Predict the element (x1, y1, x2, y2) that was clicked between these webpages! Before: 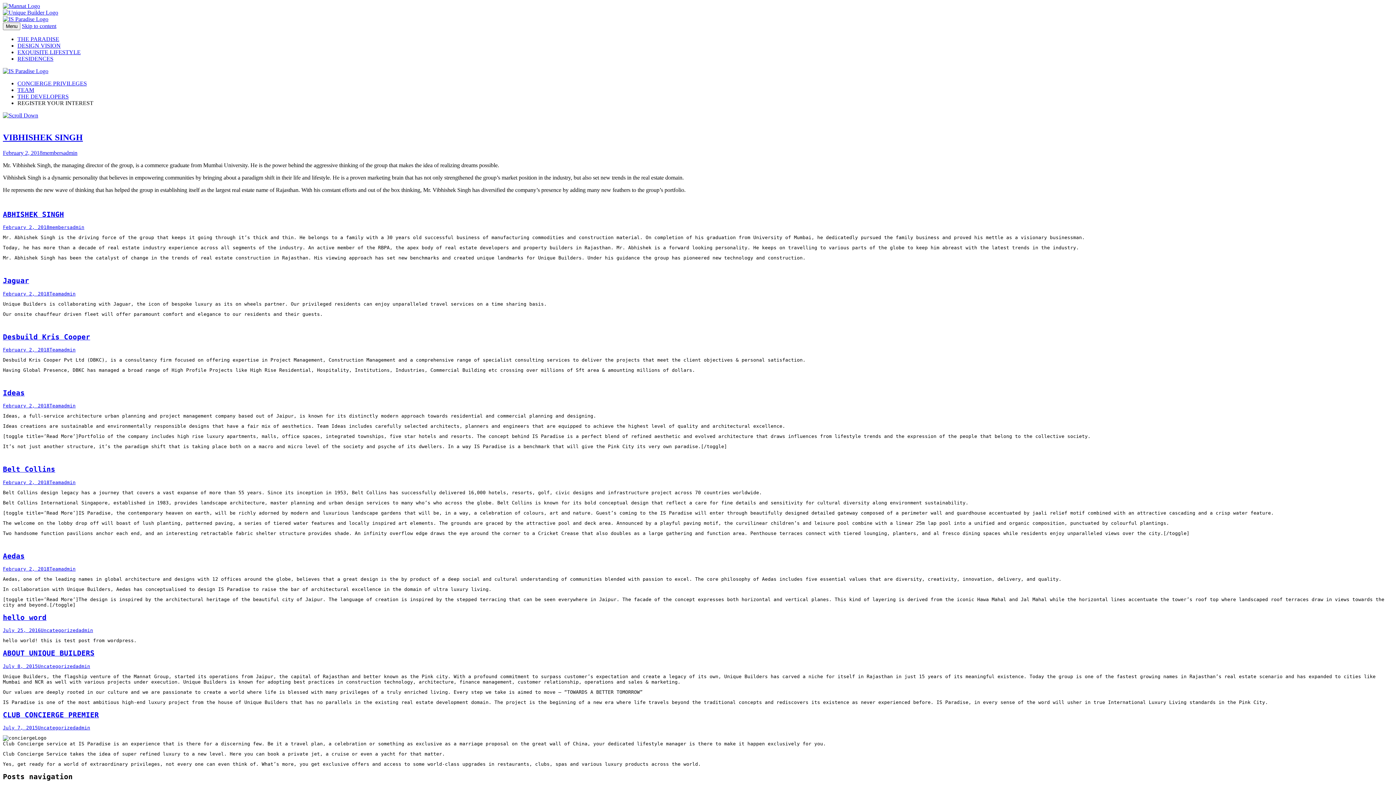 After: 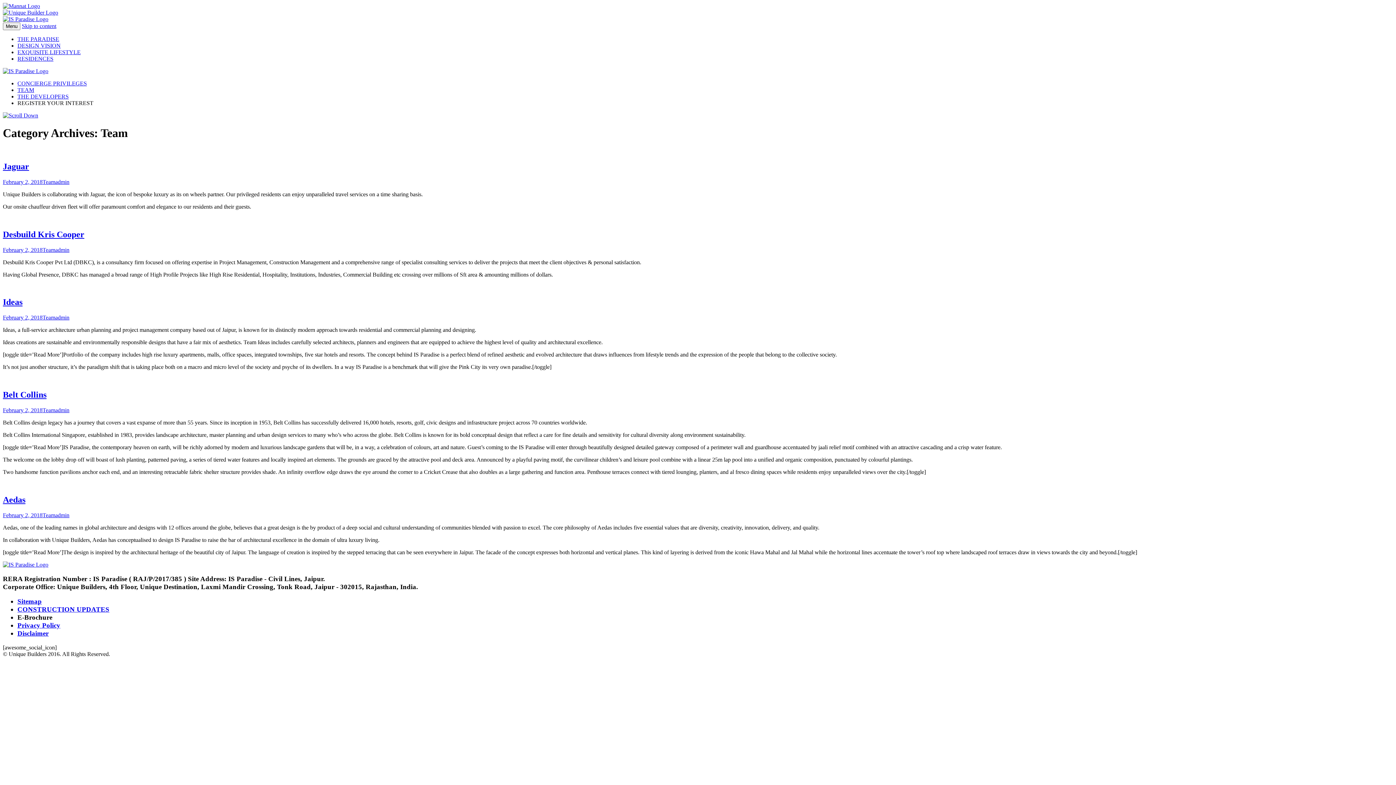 Action: bbox: (49, 566, 61, 571) label: Team